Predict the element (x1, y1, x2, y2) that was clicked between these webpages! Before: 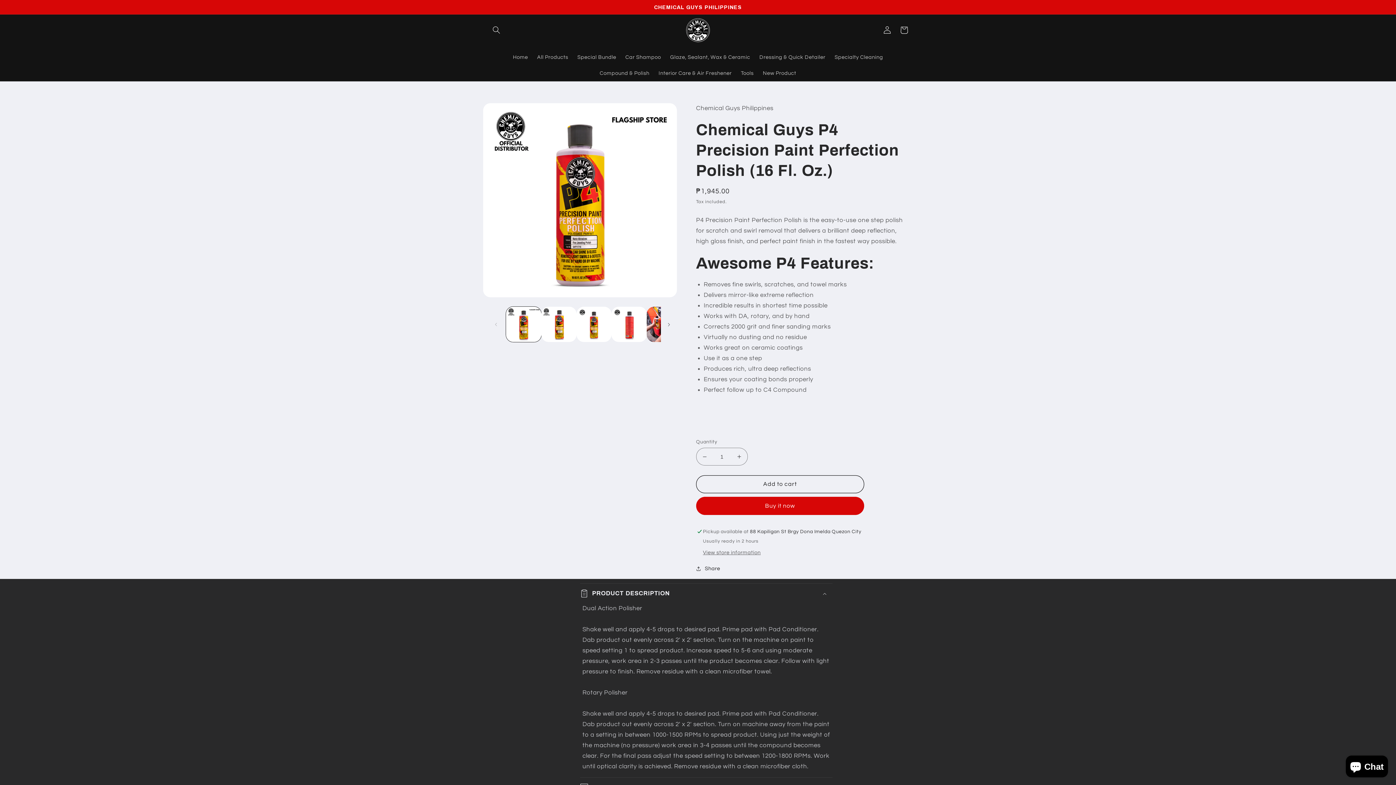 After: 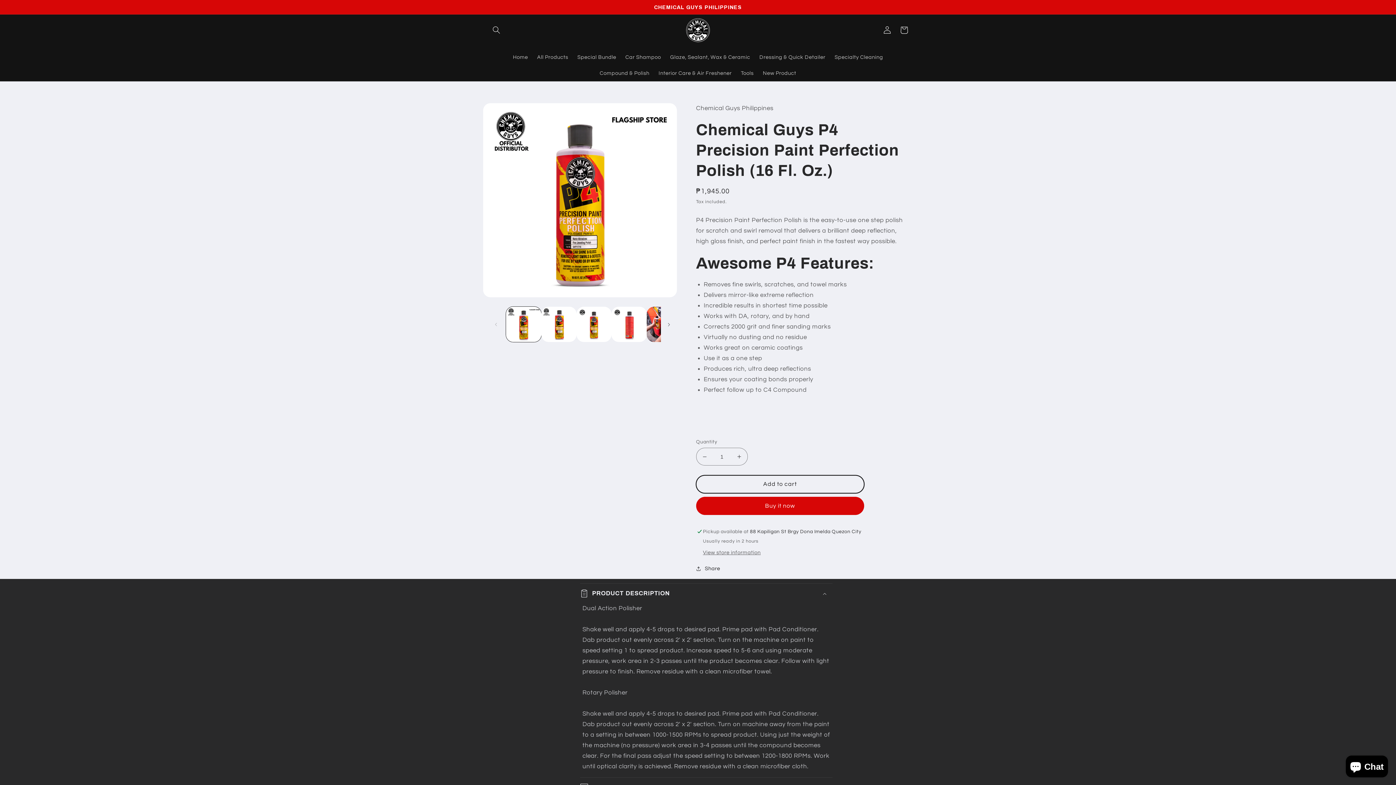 Action: label: Add to cart bbox: (696, 475, 864, 493)